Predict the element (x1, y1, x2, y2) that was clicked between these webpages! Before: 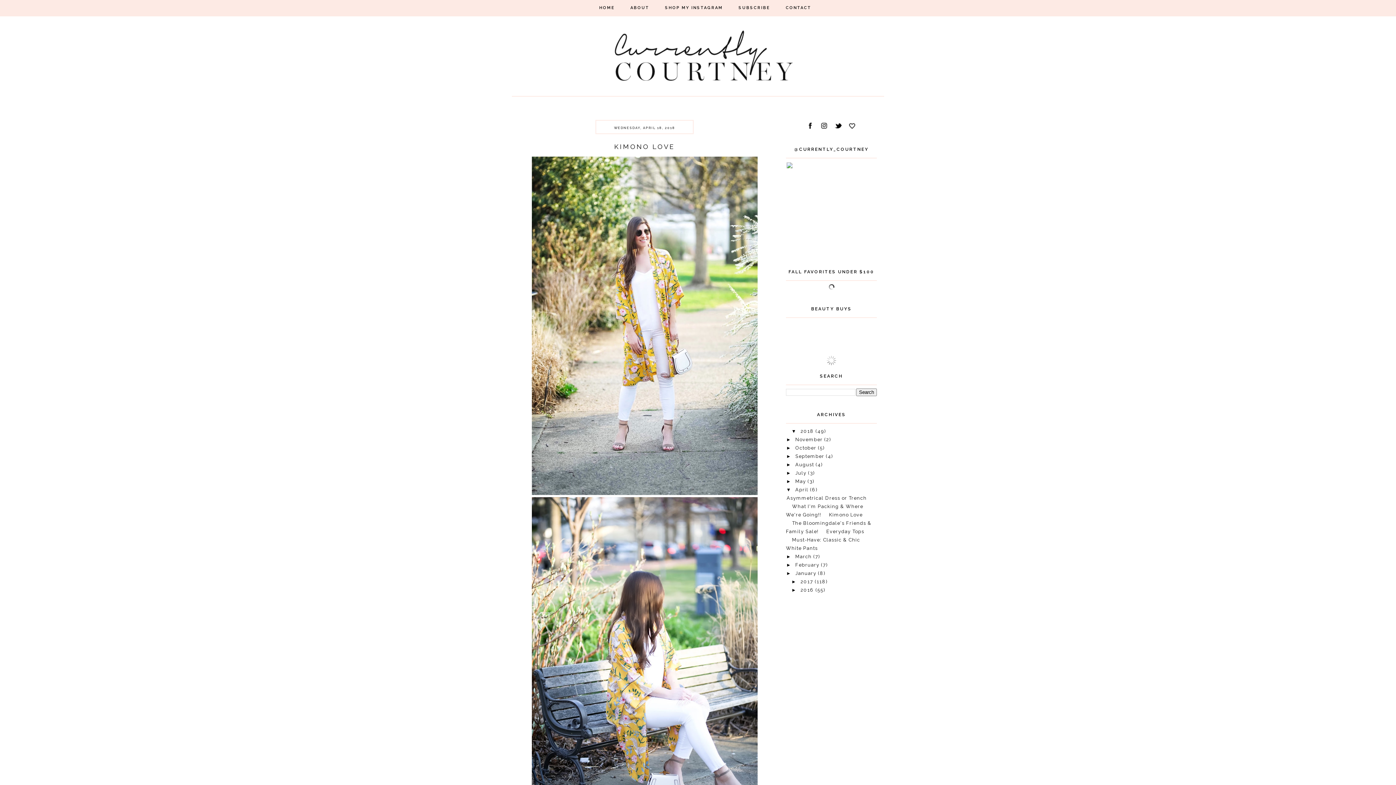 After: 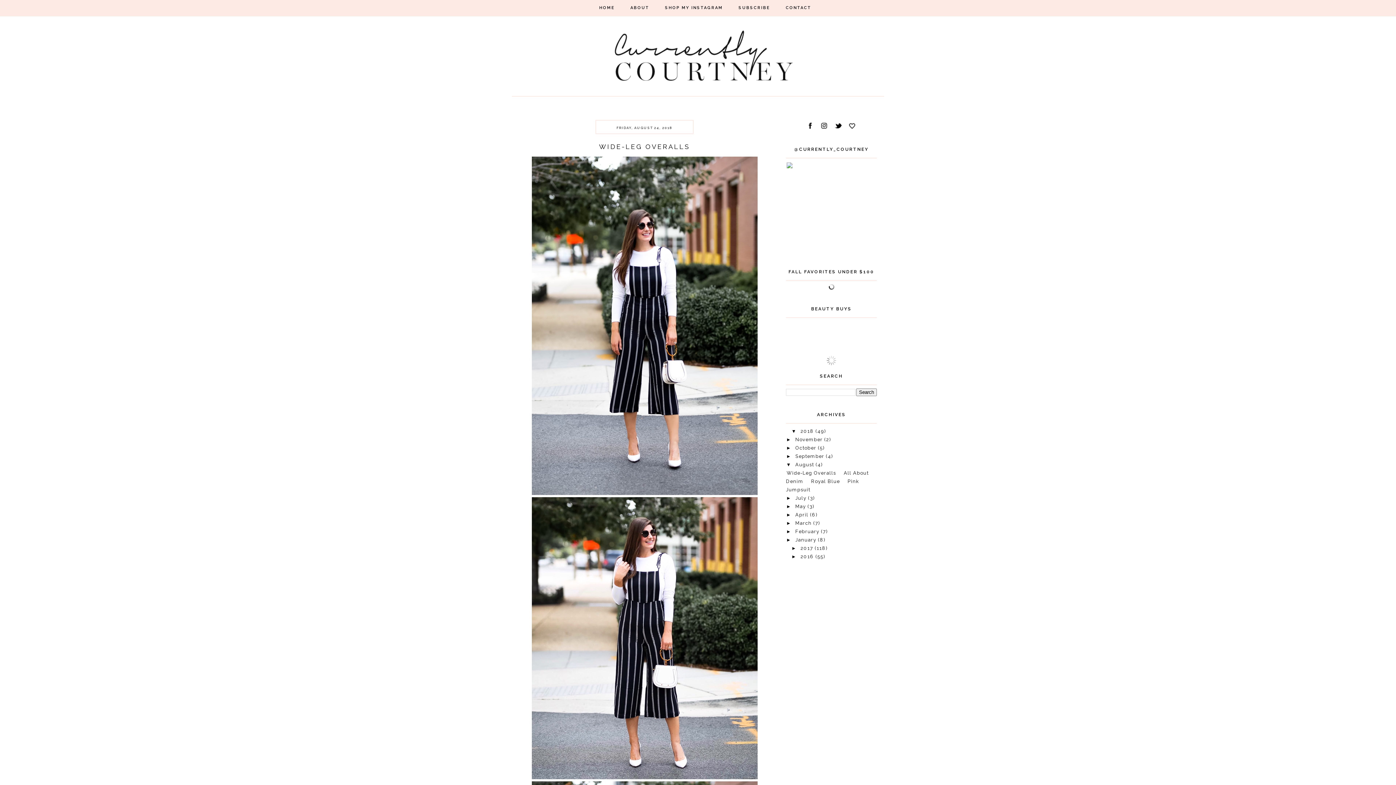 Action: label: August  bbox: (795, 462, 815, 467)